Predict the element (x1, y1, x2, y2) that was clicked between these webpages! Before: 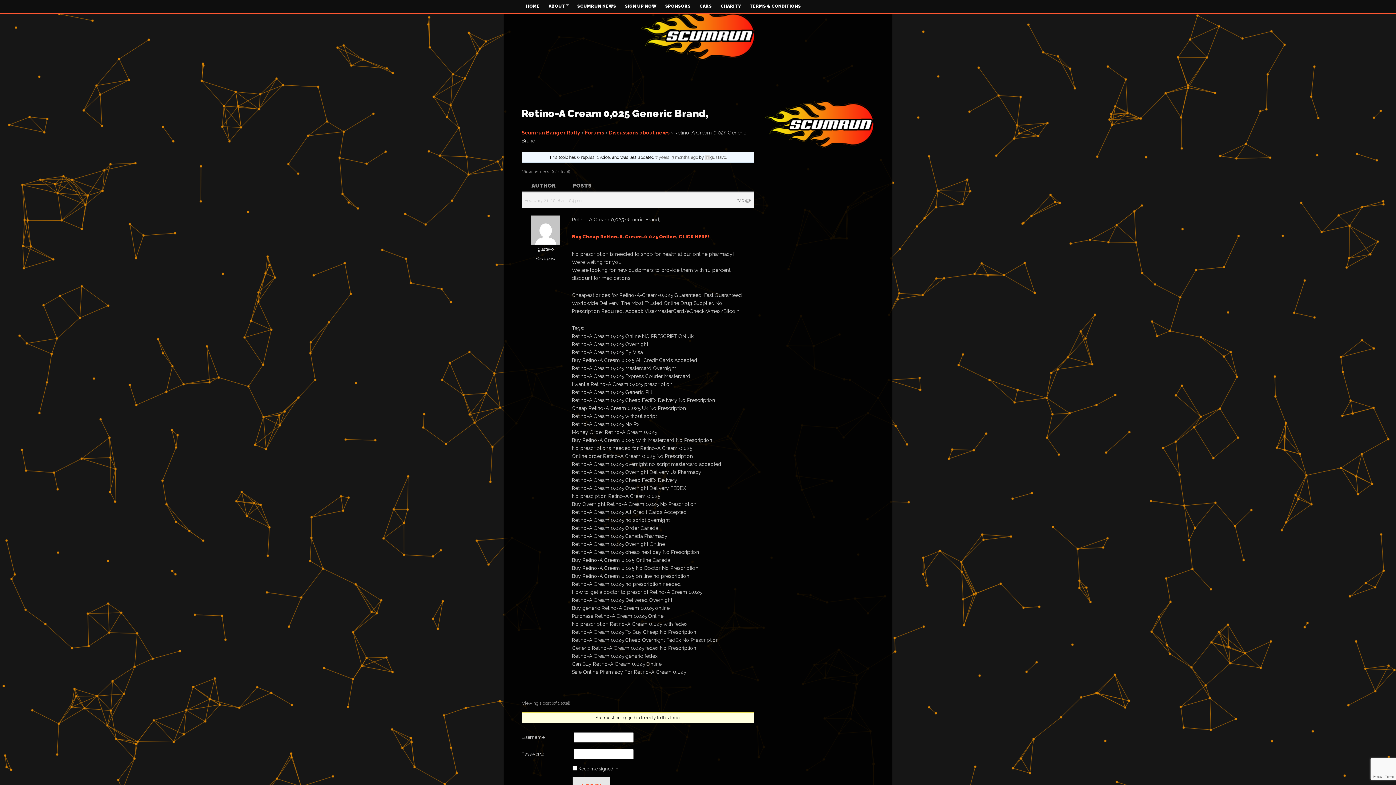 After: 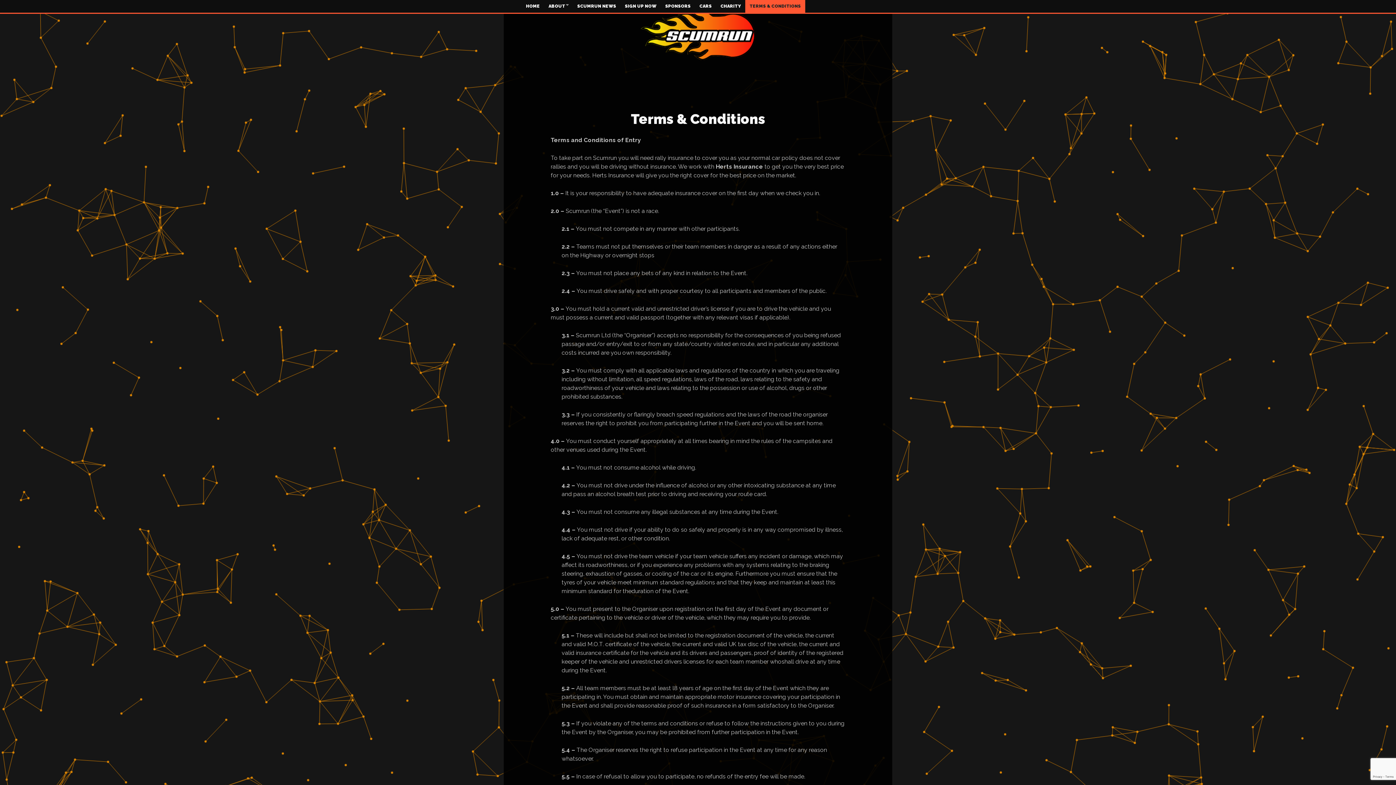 Action: bbox: (745, 0, 805, 12) label: TERMS & CONDITIONS